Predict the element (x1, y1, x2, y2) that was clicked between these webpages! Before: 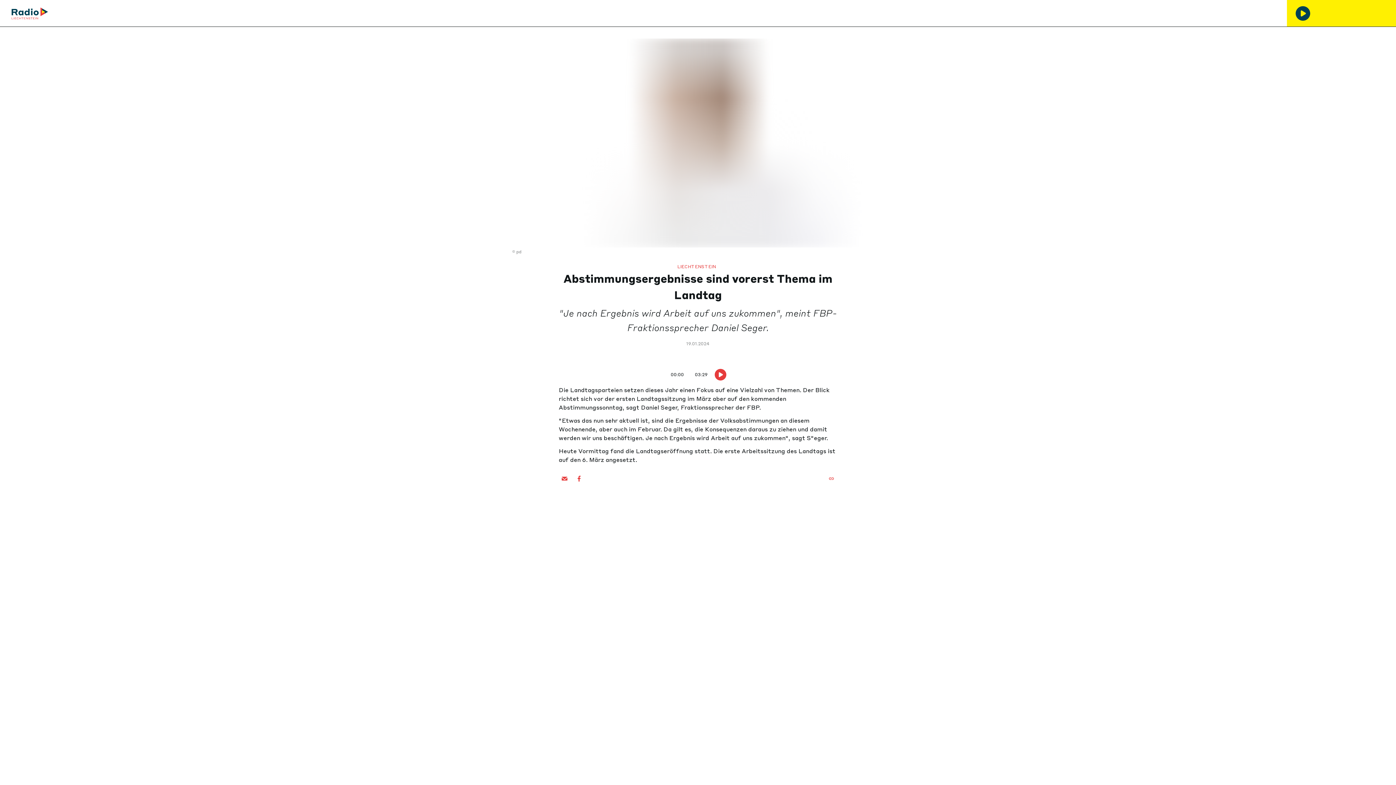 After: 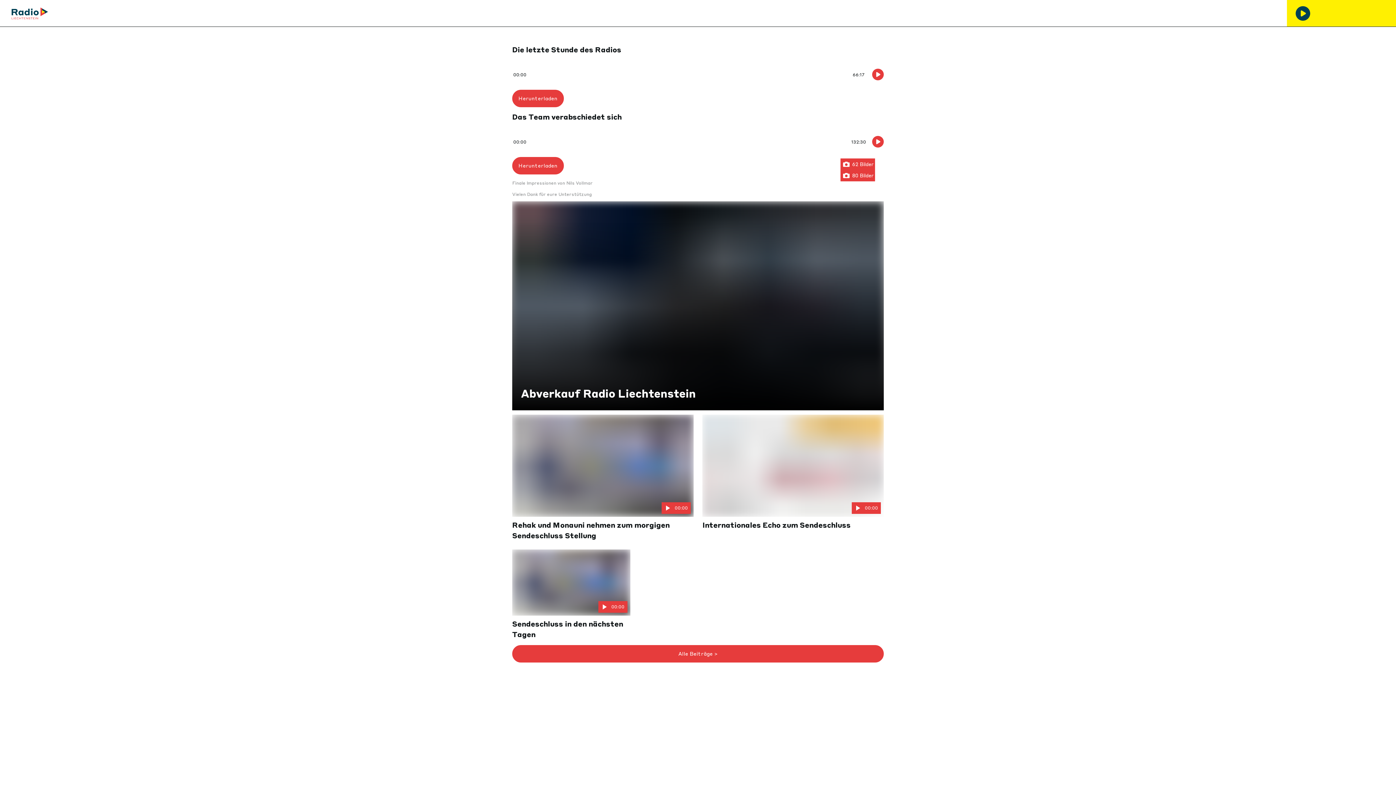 Action: bbox: (11, 0, 48, 26)